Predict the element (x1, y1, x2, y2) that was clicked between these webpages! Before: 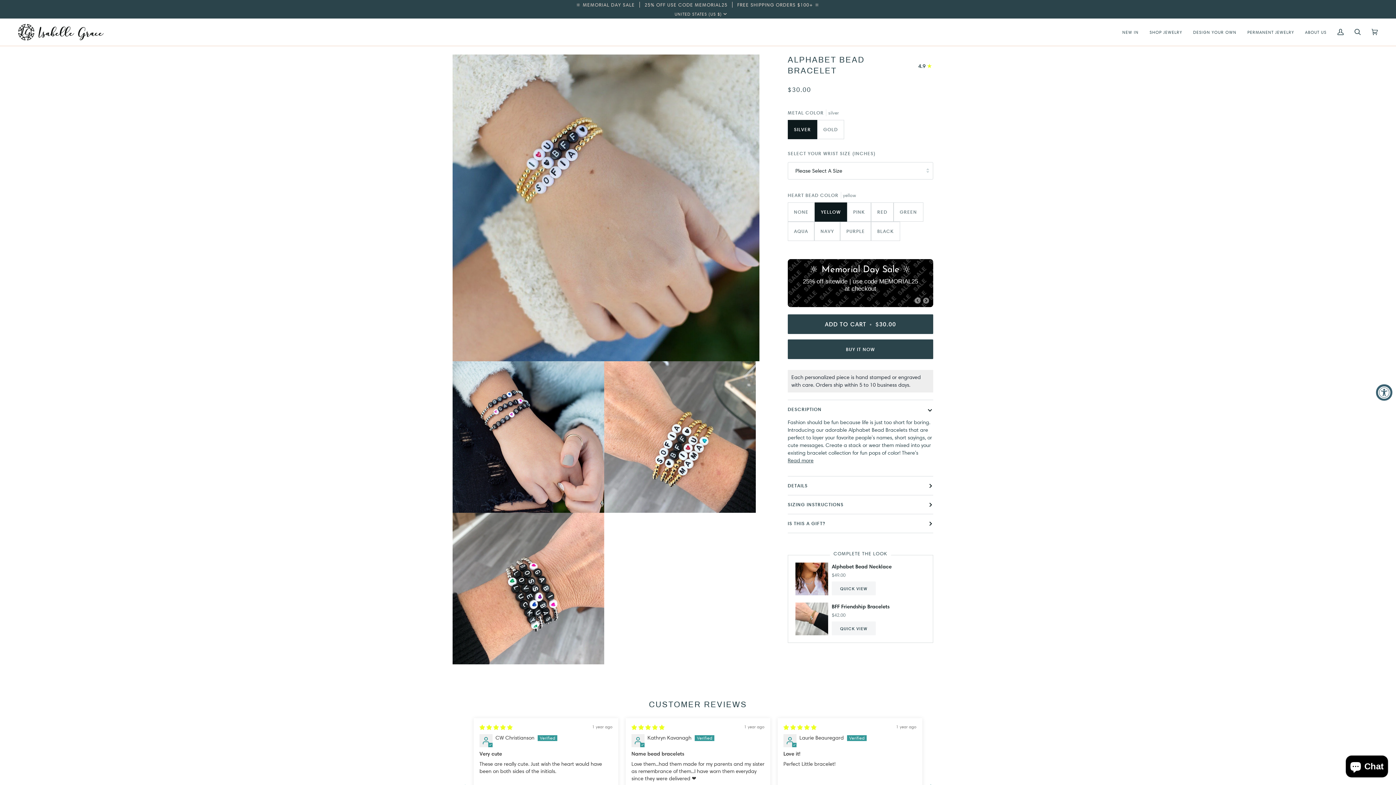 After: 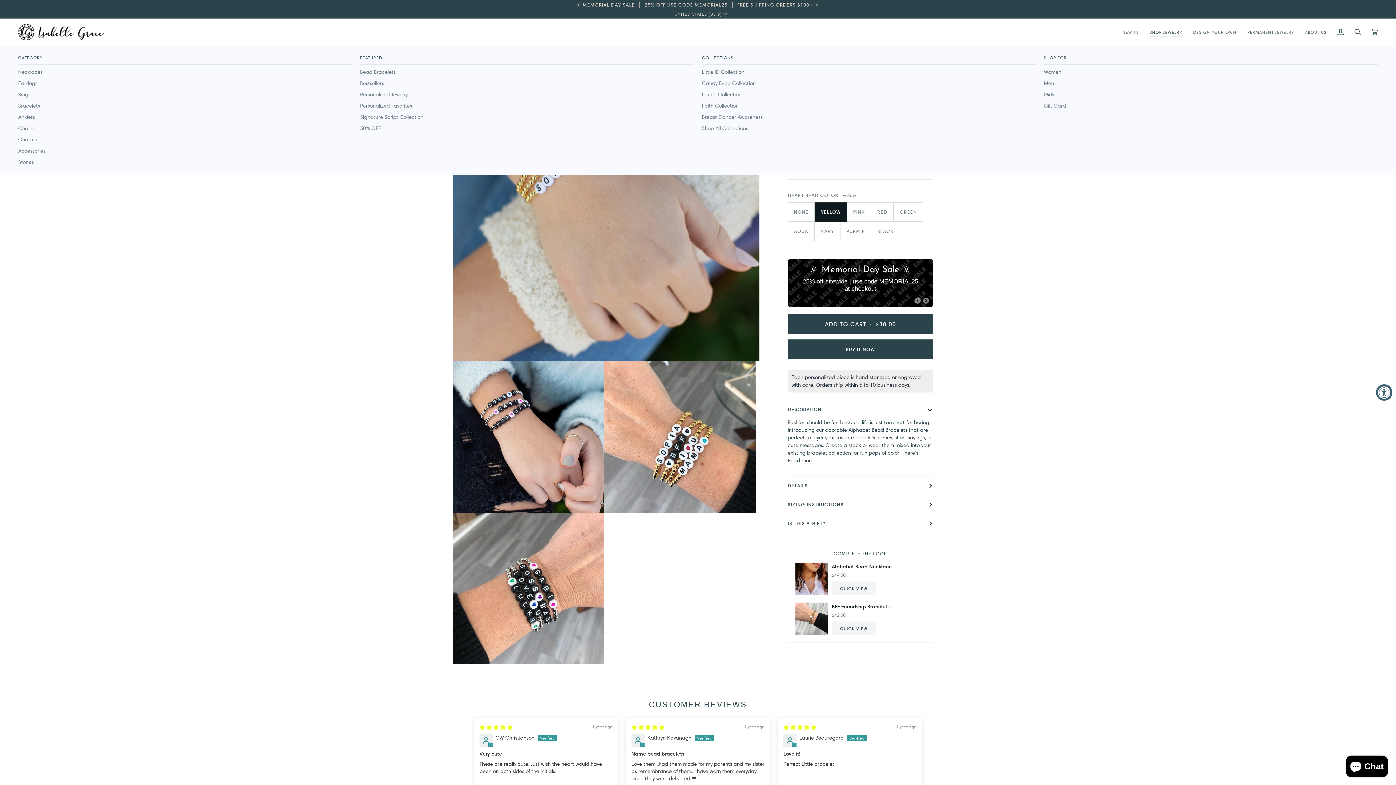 Action: label: SHOP JEWELRY bbox: (1144, 18, 1187, 45)